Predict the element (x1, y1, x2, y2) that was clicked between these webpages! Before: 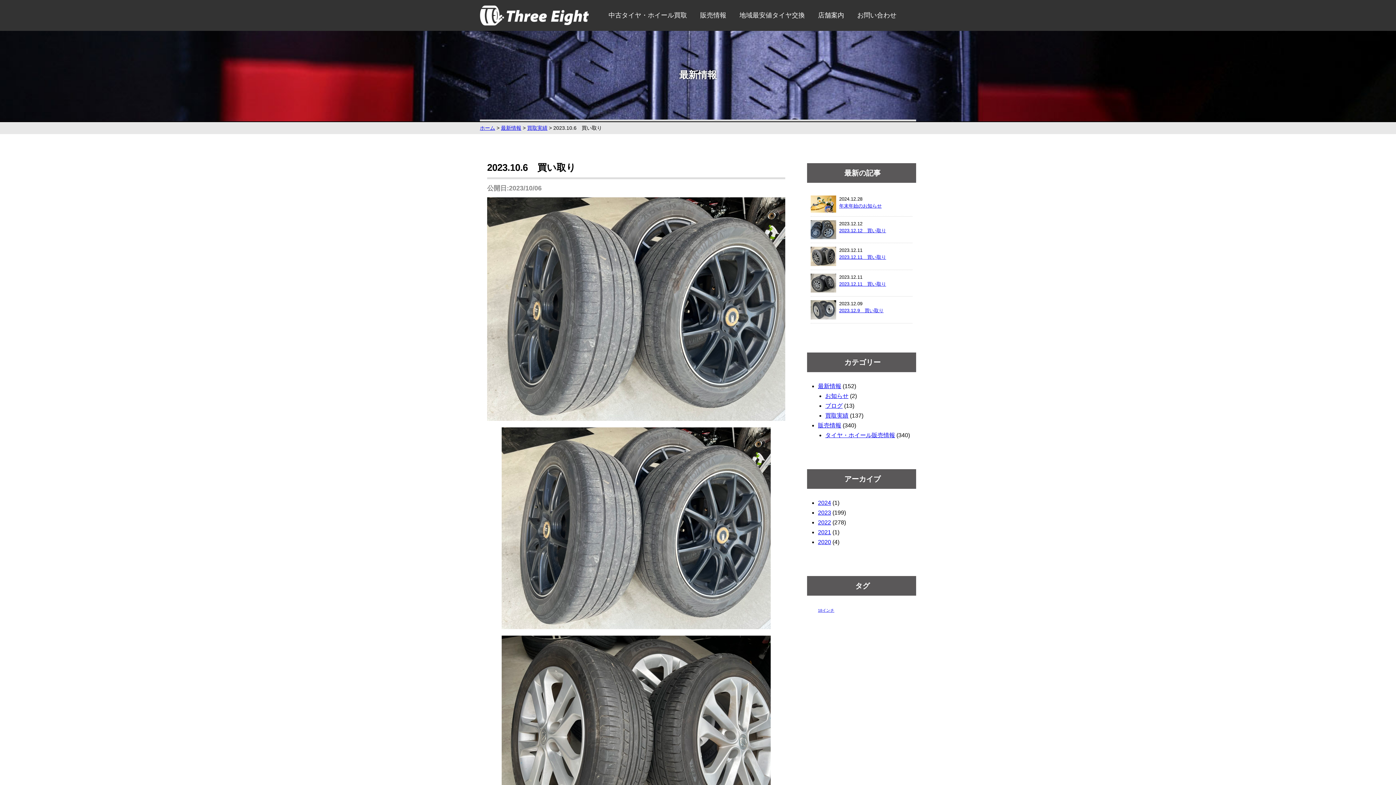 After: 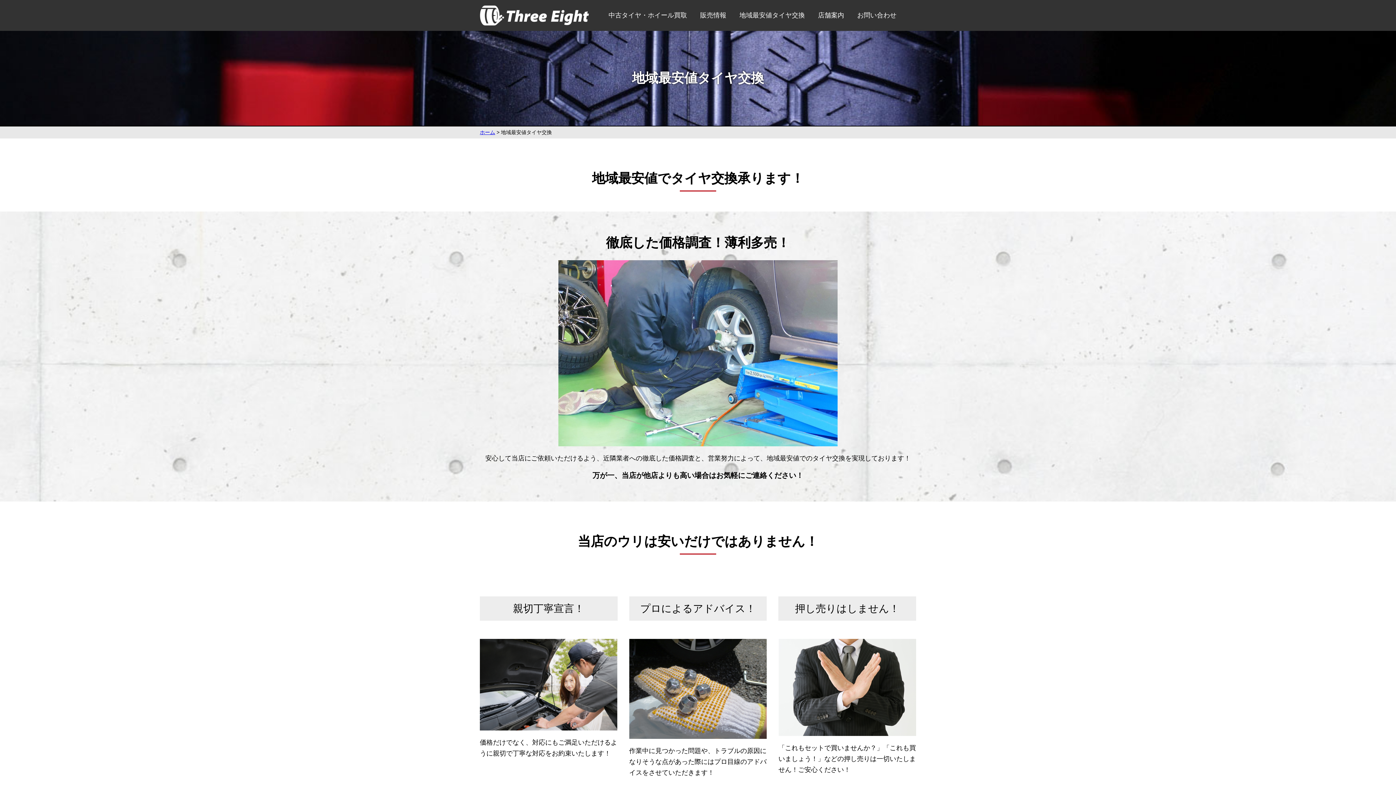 Action: label: 地域最安値タイヤ交換 bbox: (739, 10, 805, 19)